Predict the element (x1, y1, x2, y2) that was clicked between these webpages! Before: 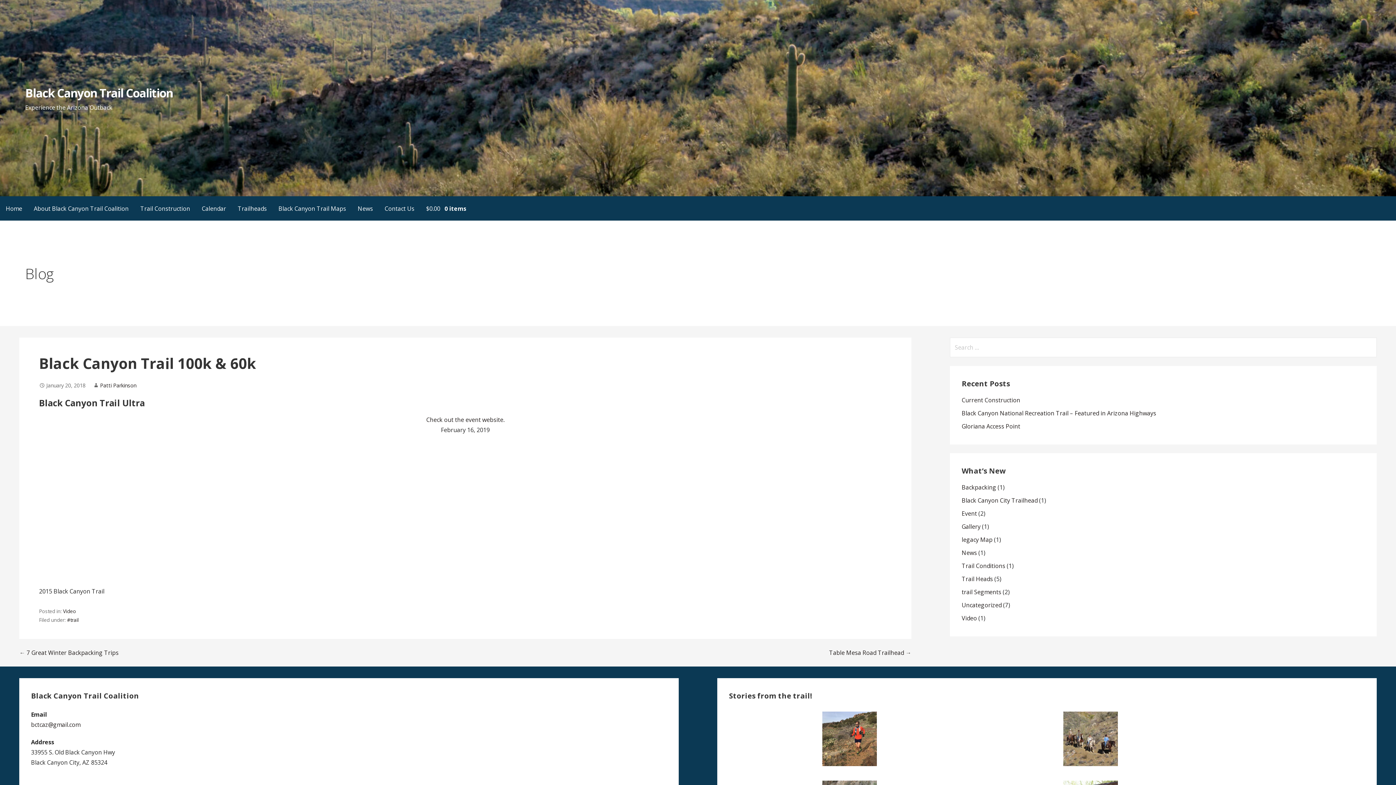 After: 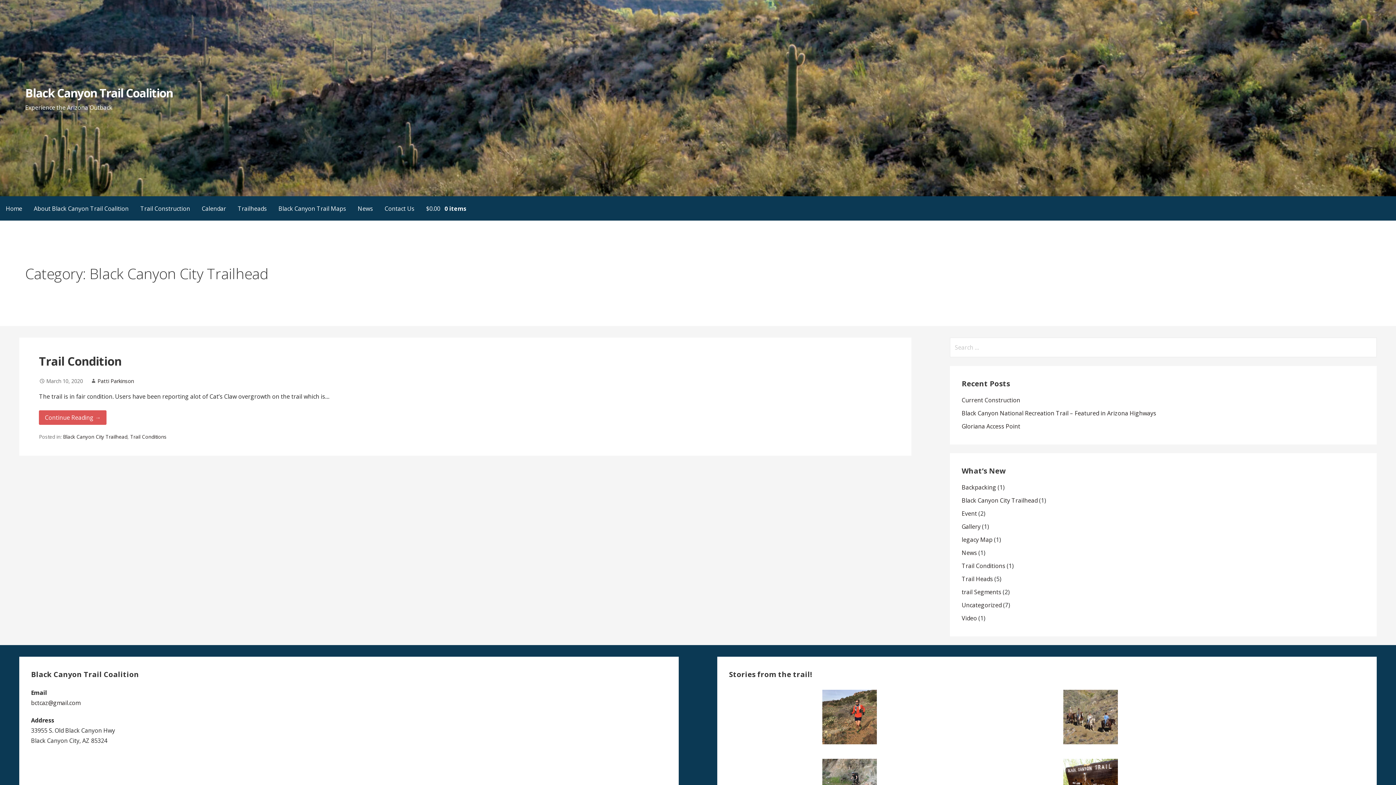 Action: bbox: (961, 496, 1037, 504) label: Black Canyon City Trailhead